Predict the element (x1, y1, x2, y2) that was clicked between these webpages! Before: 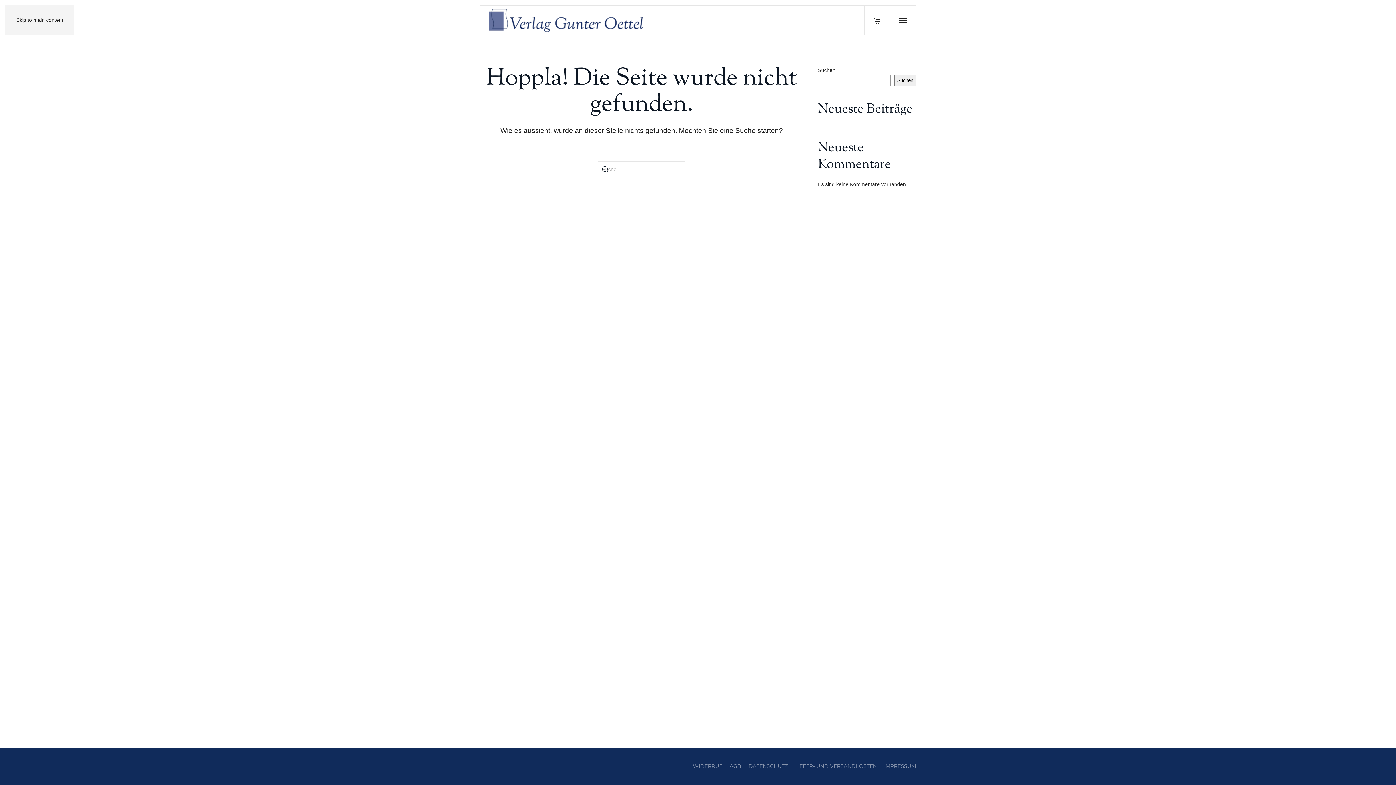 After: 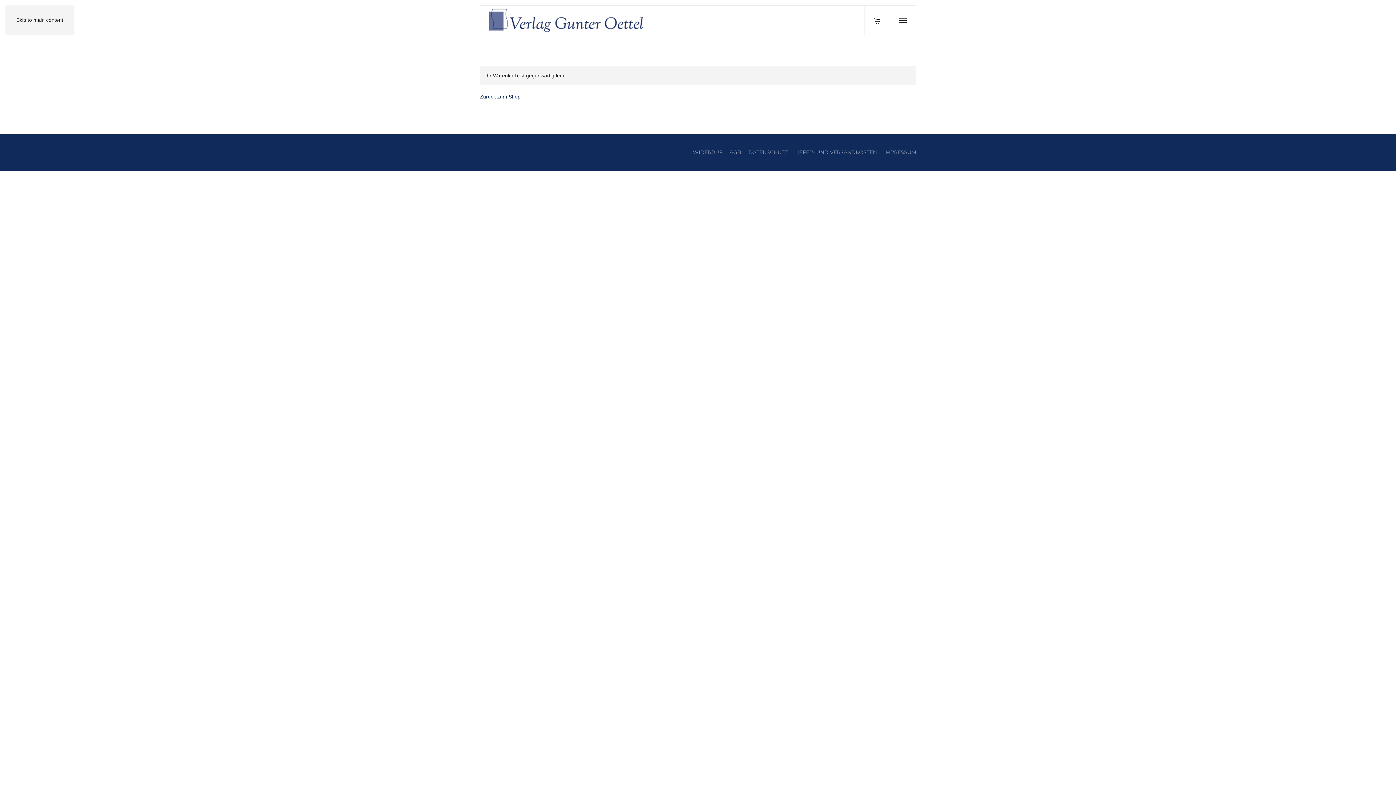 Action: bbox: (873, 16, 881, 23)